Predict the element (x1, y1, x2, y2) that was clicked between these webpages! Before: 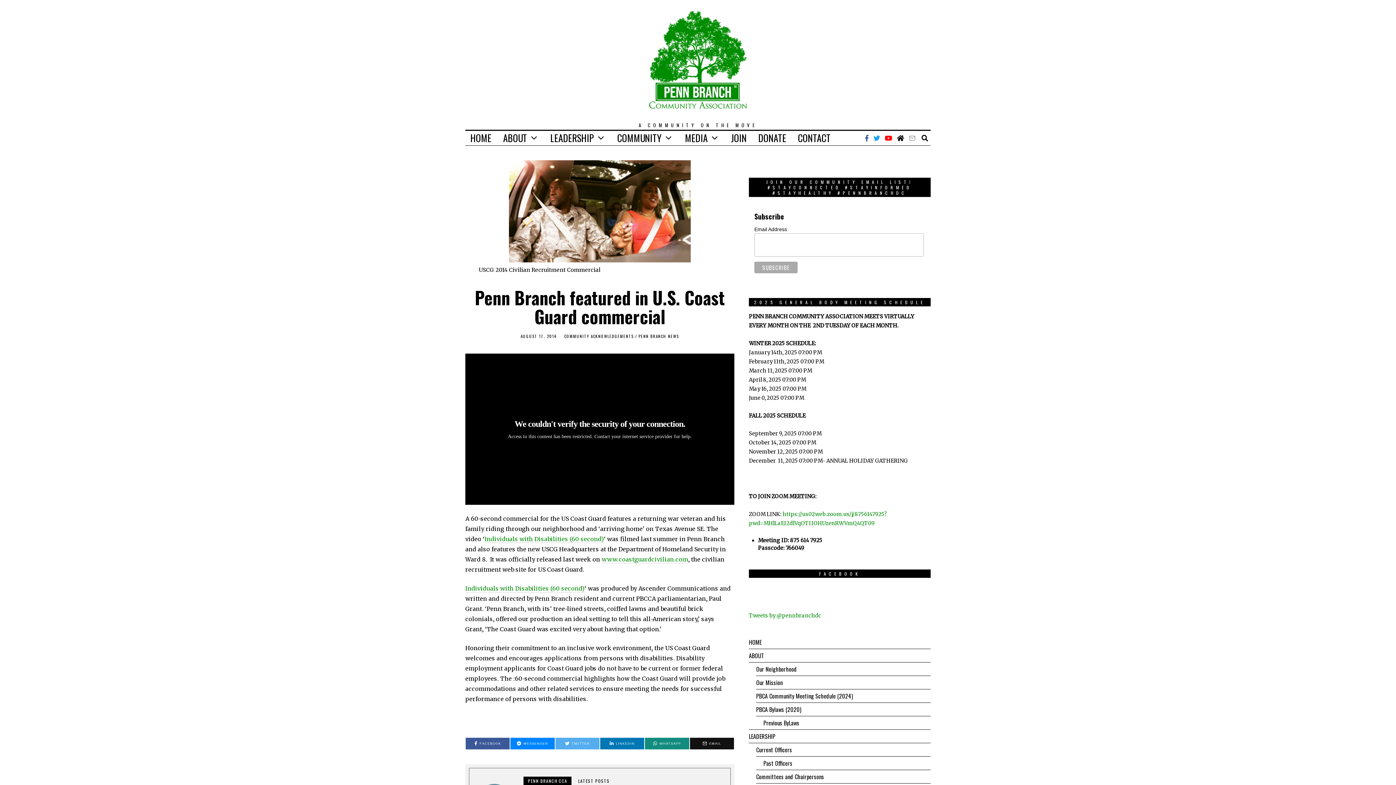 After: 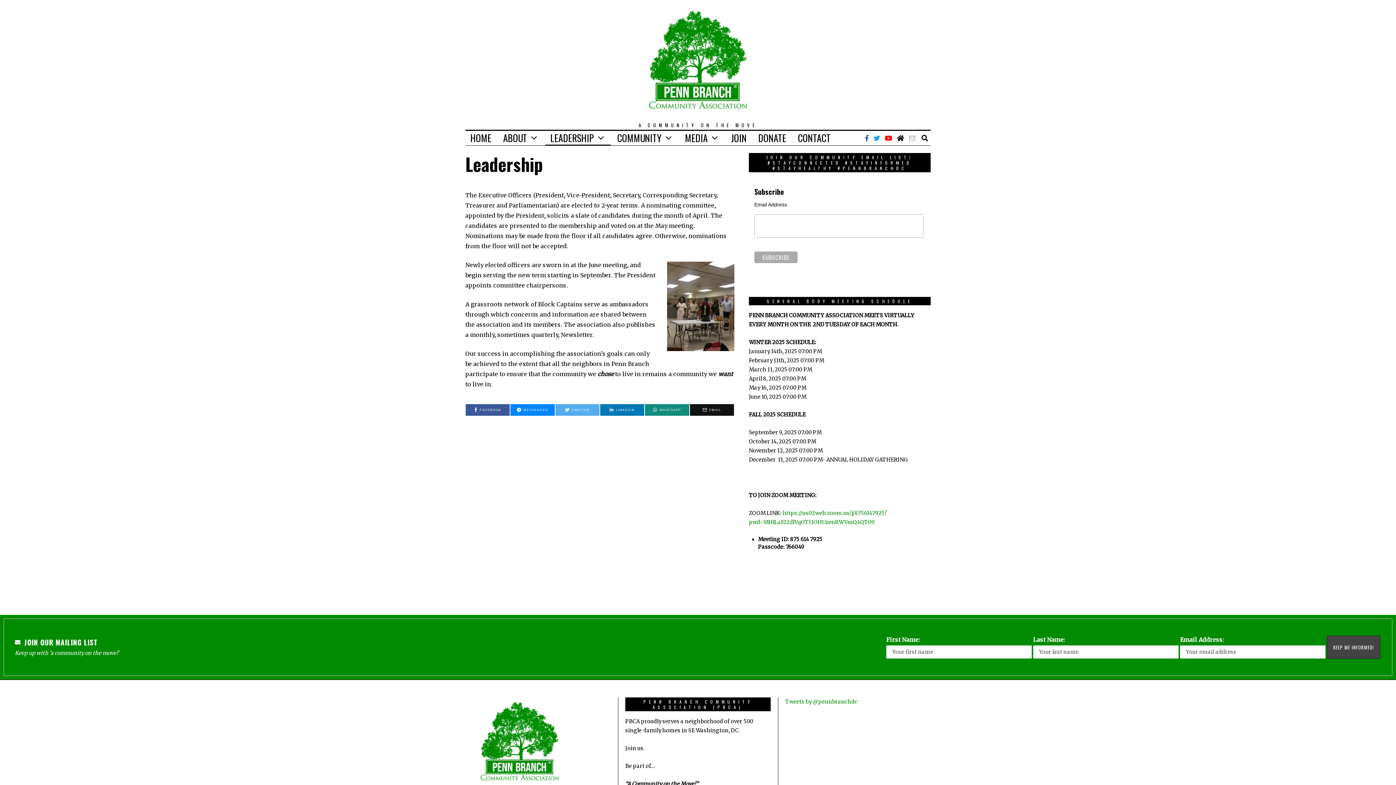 Action: bbox: (749, 732, 775, 741) label: LEADERSHIP